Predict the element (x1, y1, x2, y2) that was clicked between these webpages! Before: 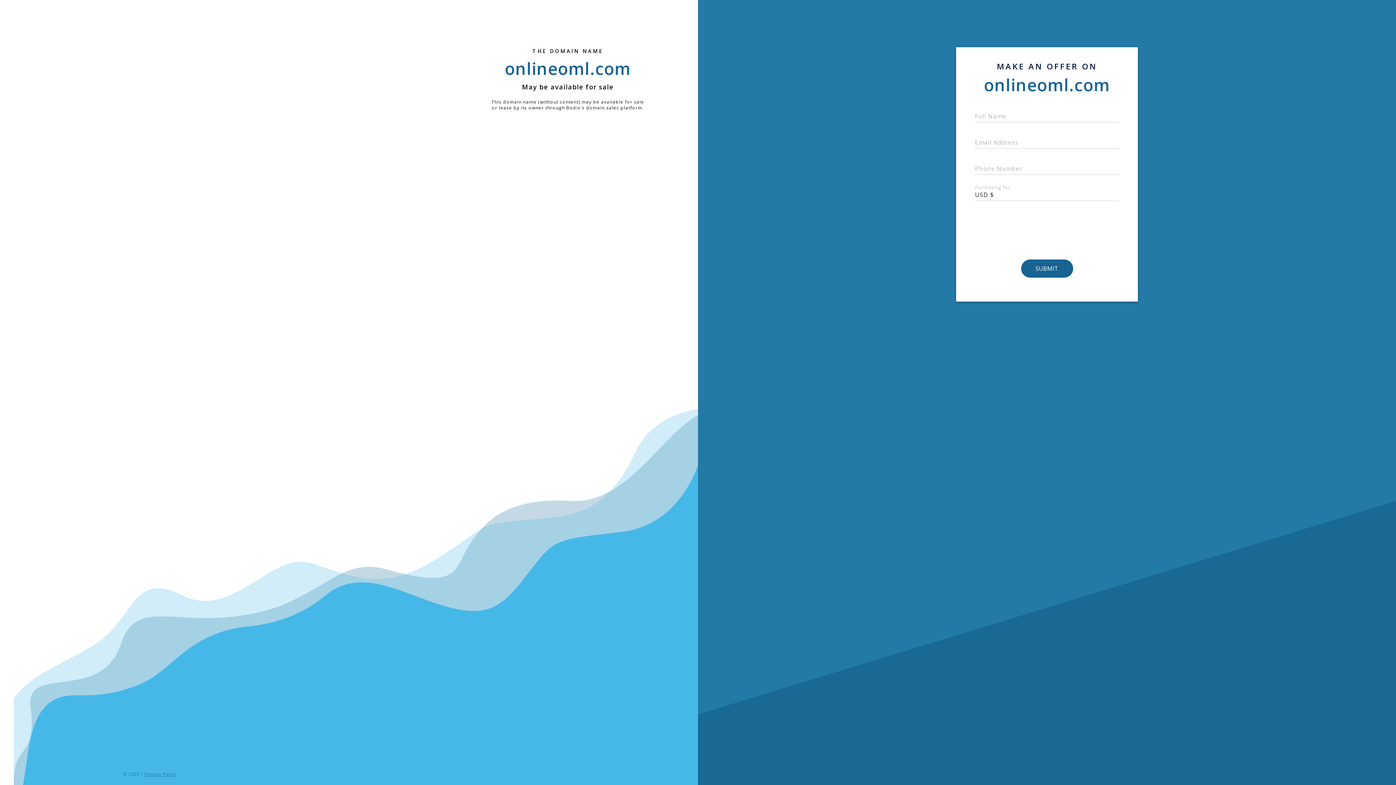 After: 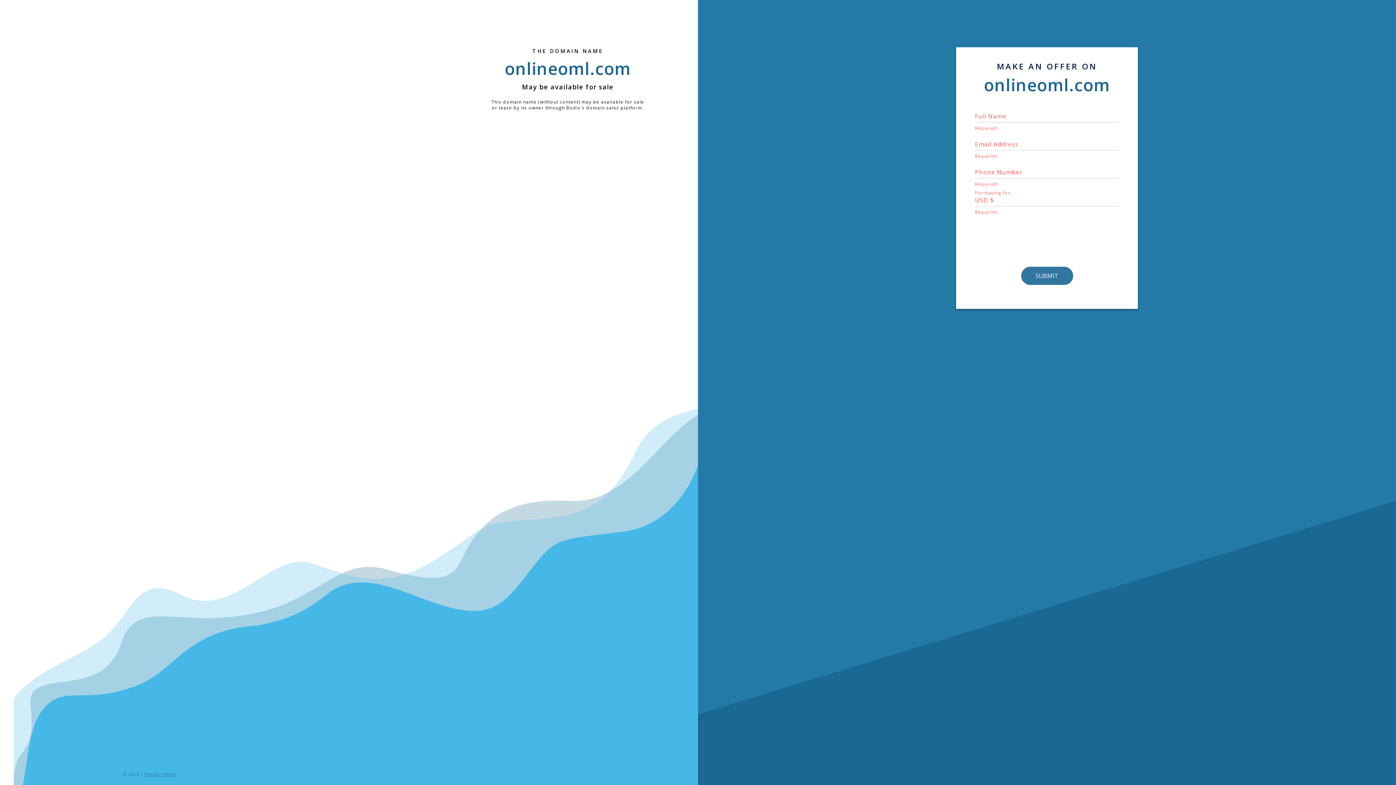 Action: label: SUBMIT bbox: (1021, 259, 1072, 277)